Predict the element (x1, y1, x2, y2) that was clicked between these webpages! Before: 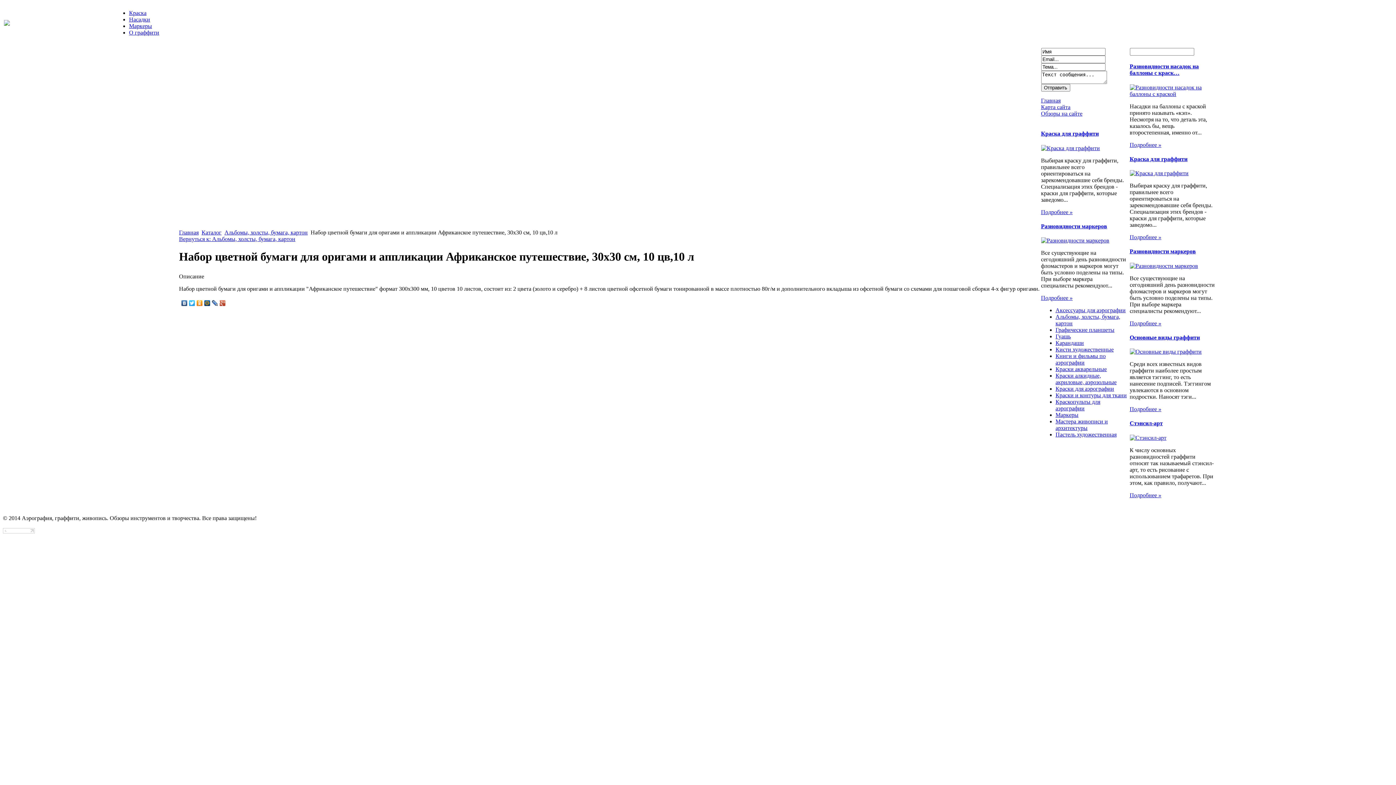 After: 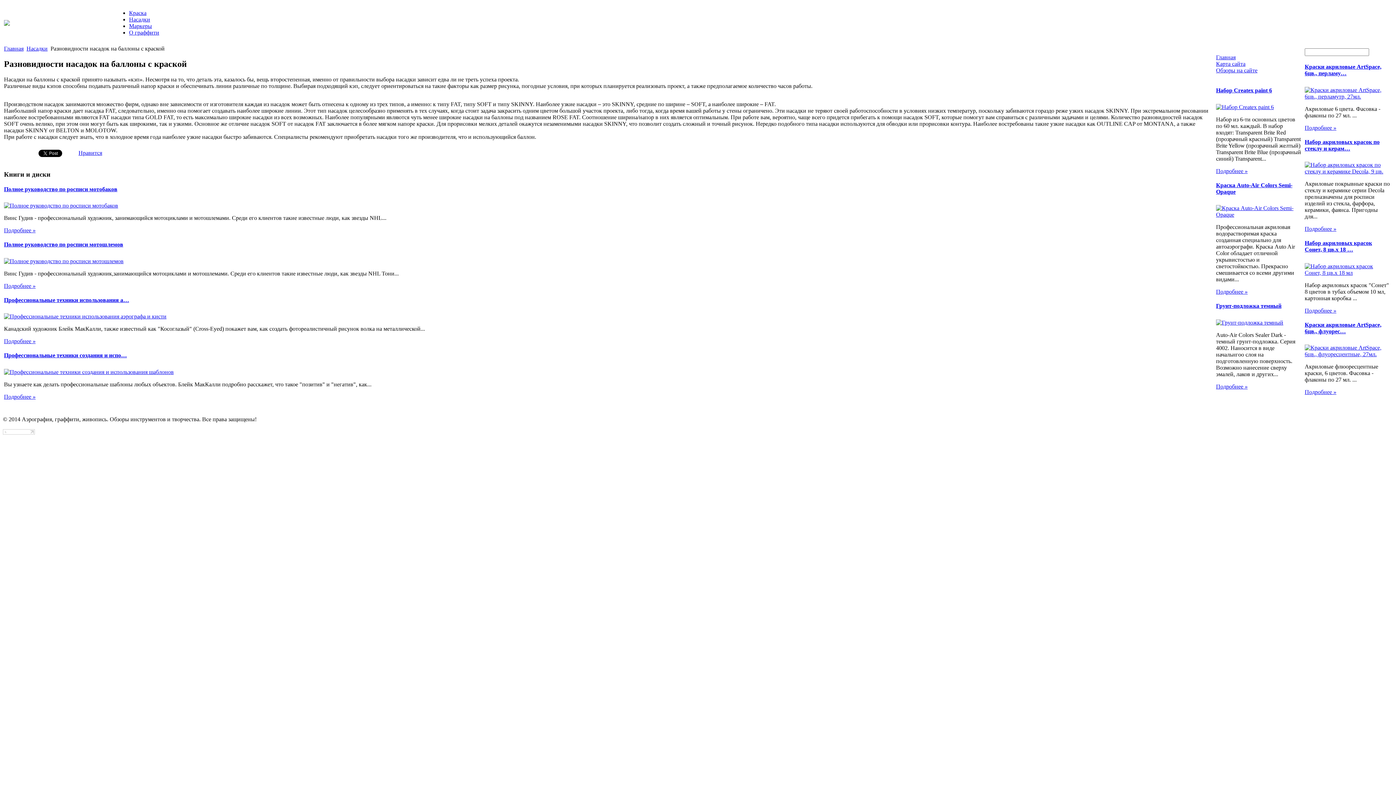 Action: bbox: (1130, 90, 1215, 96)